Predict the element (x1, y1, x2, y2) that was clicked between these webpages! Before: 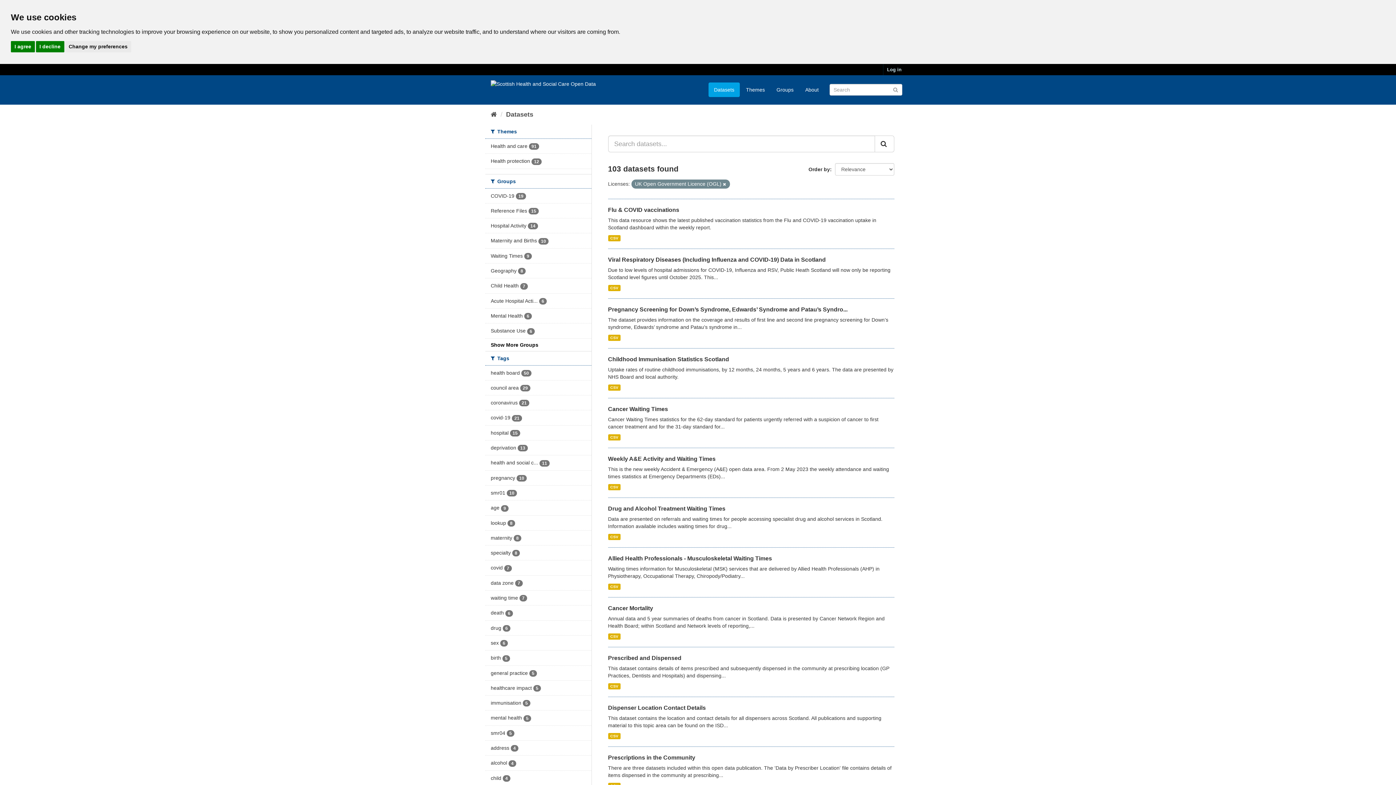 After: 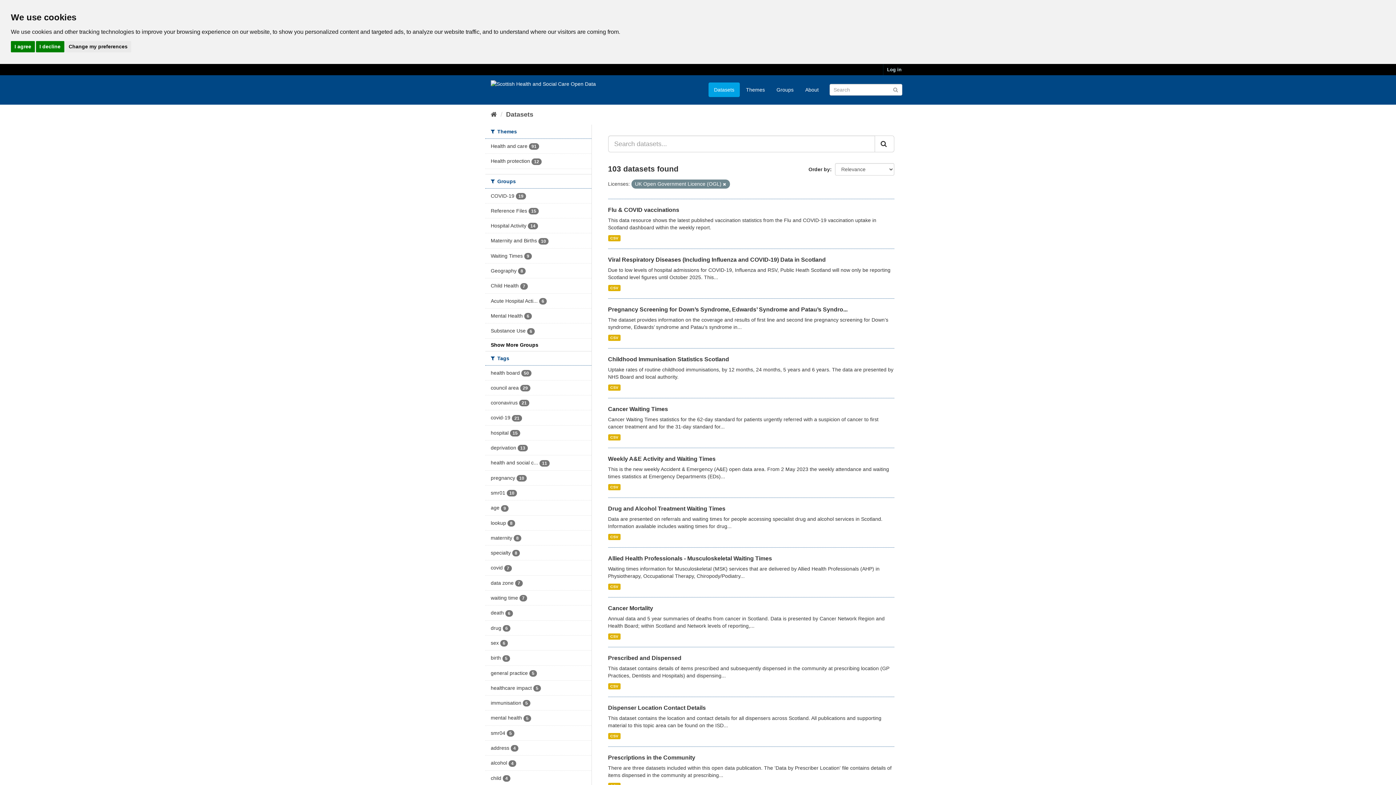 Action: bbox: (485, 726, 591, 740) label: smr04 5